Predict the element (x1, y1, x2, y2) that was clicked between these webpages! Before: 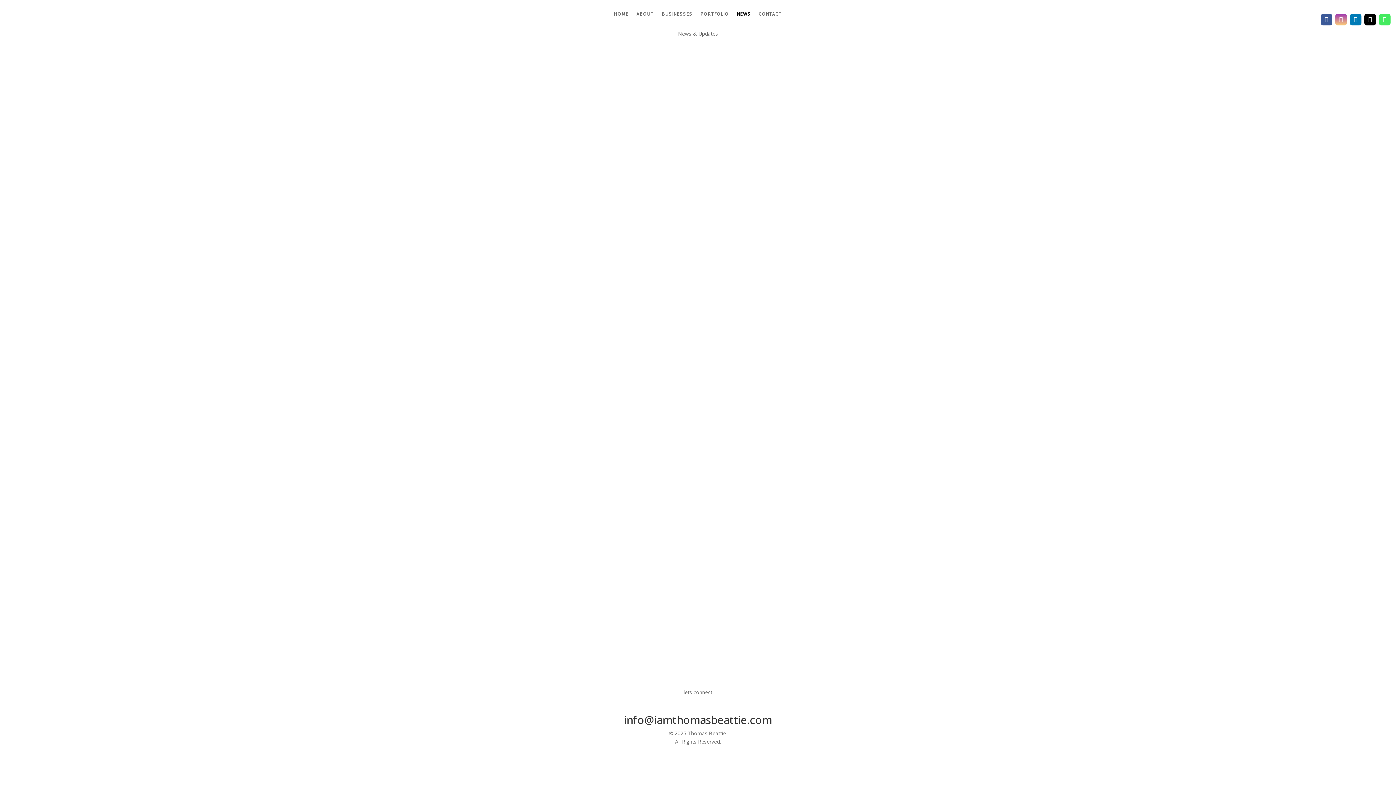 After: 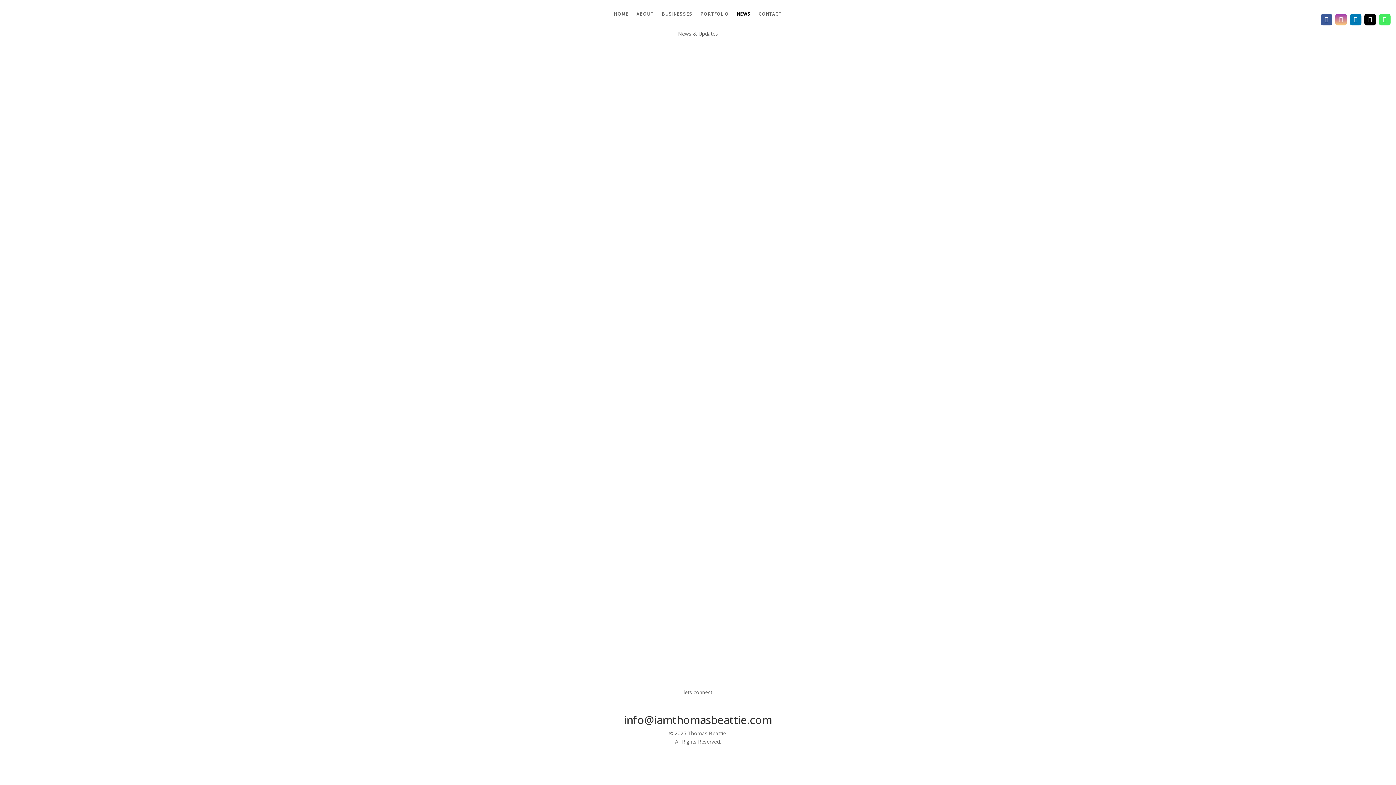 Action: label: Ovvy acquired by Propnex bbox: (796, 170, 876, 178)